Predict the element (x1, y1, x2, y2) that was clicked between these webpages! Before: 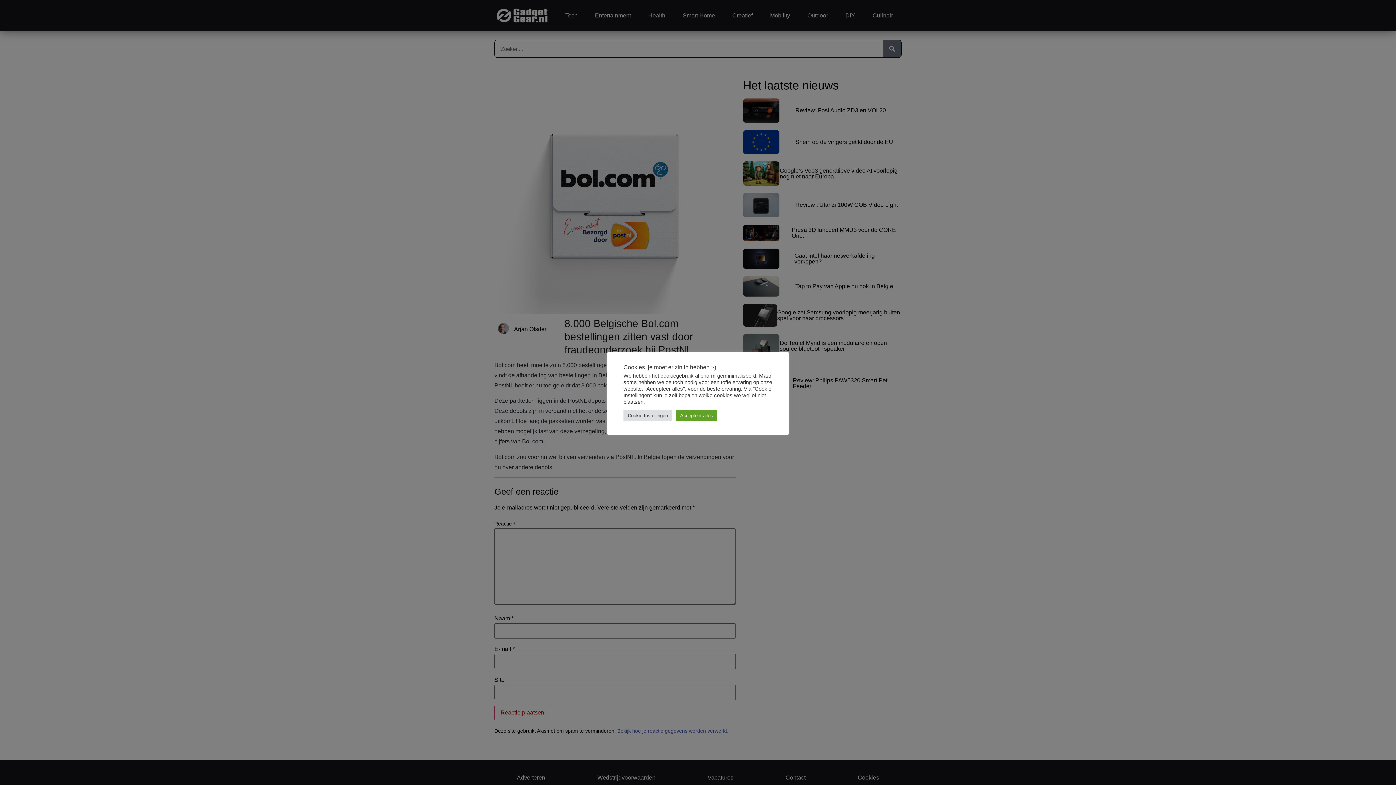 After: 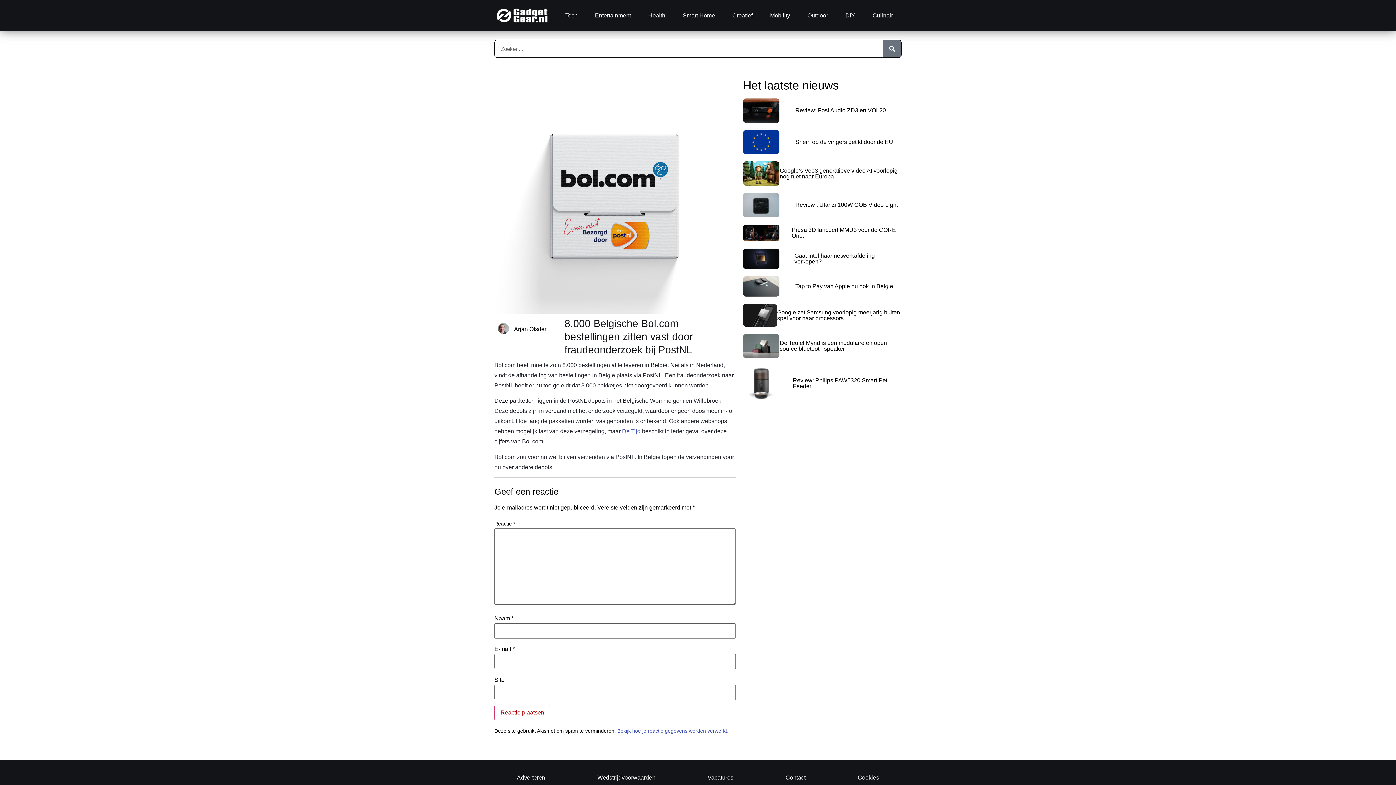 Action: label: Accepteer alles bbox: (676, 410, 717, 421)